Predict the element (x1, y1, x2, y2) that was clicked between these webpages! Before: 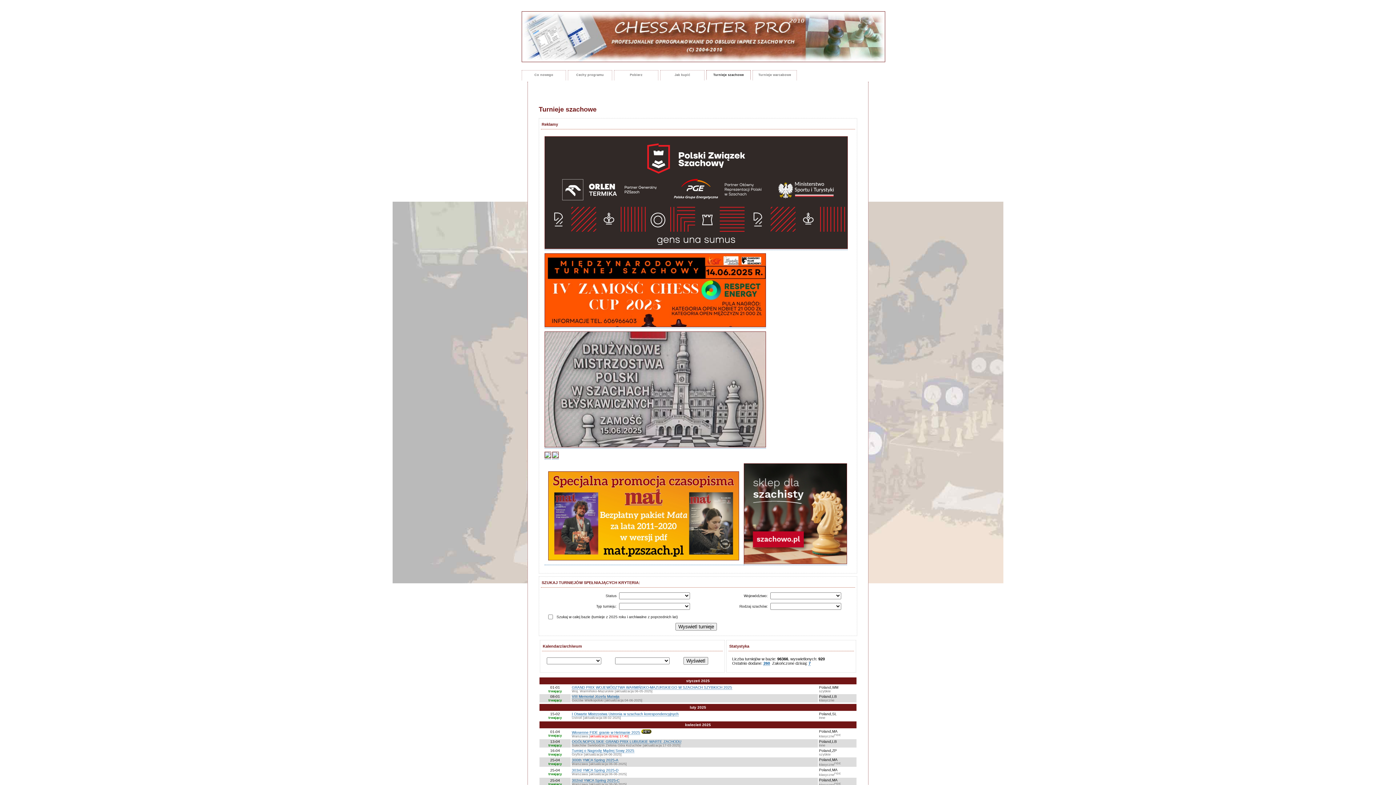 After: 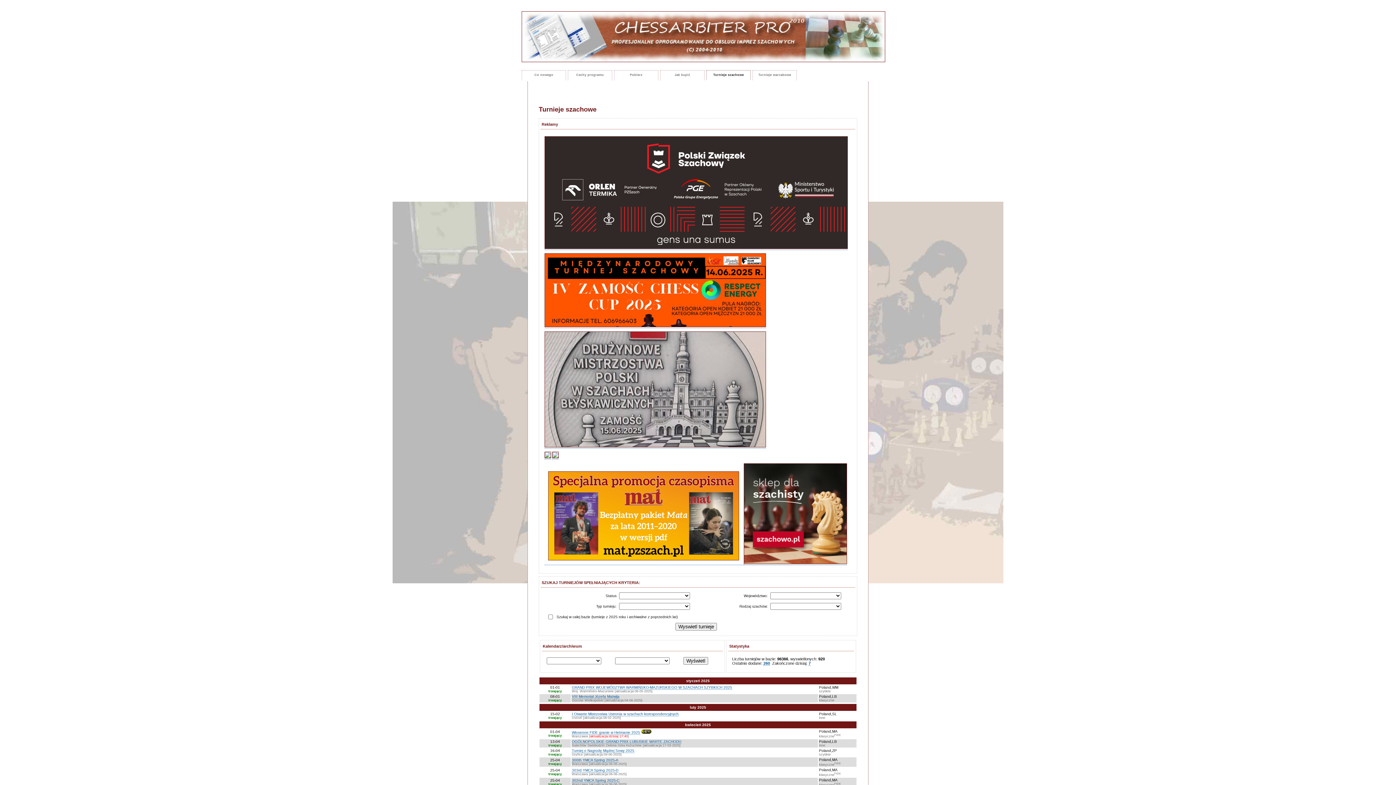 Action: bbox: (544, 443, 766, 448)